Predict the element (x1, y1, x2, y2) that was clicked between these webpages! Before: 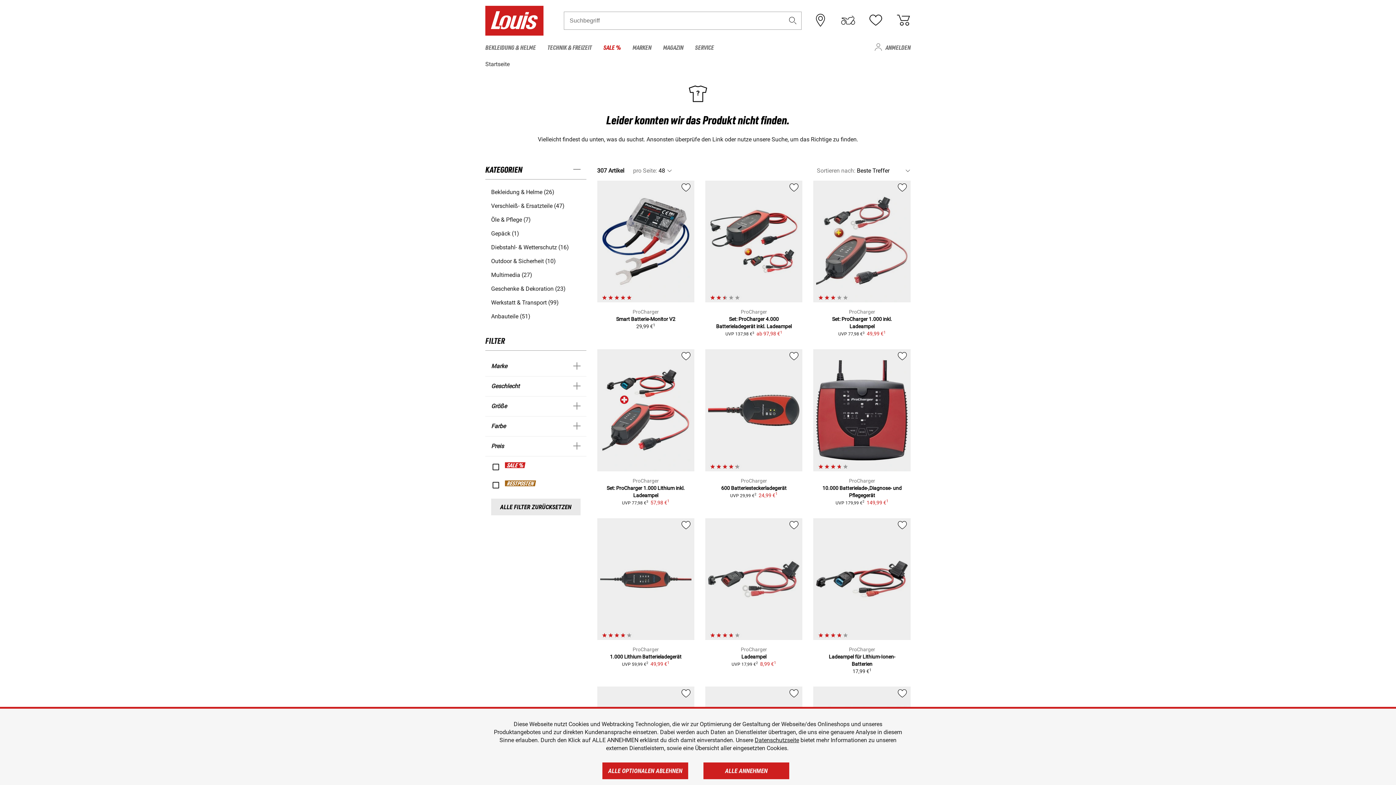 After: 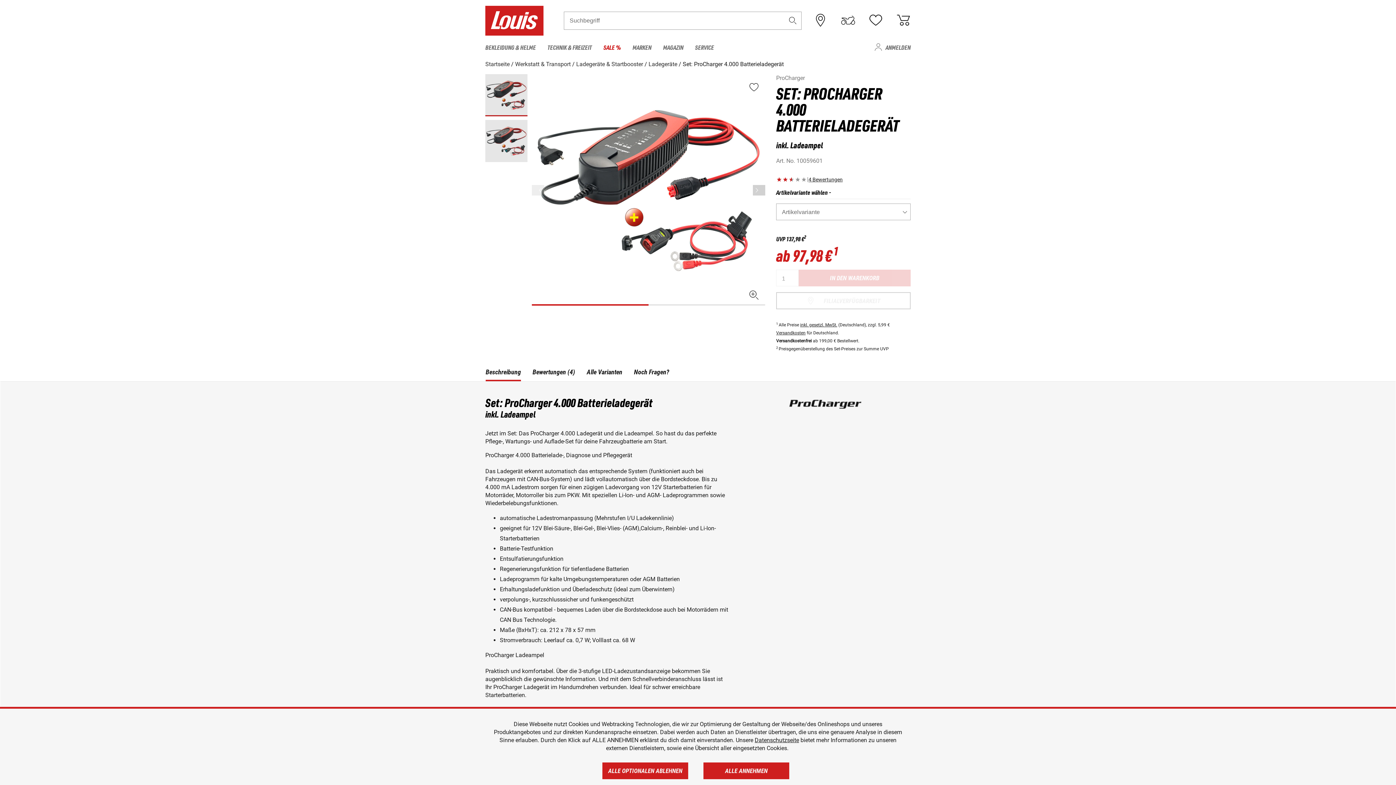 Action: bbox: (705, 180, 802, 302)